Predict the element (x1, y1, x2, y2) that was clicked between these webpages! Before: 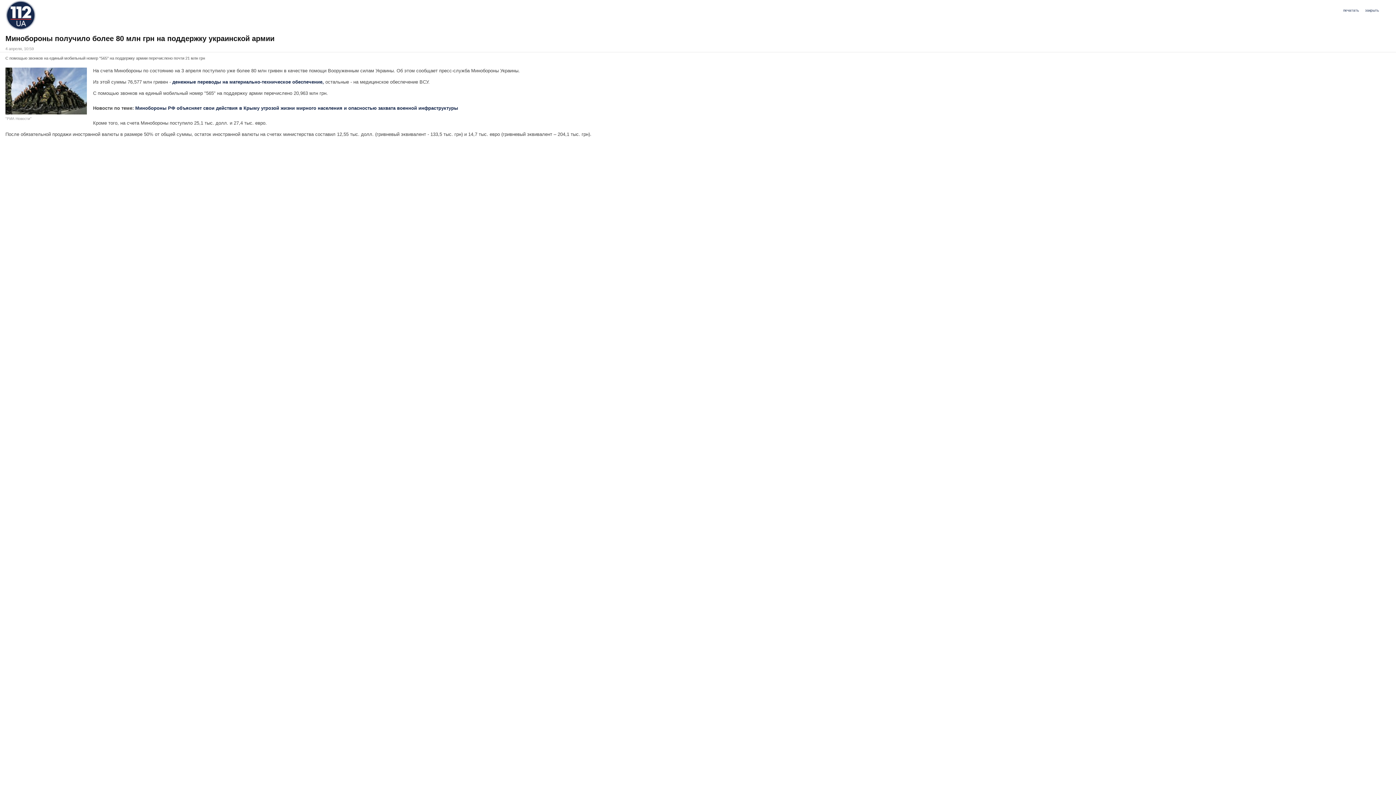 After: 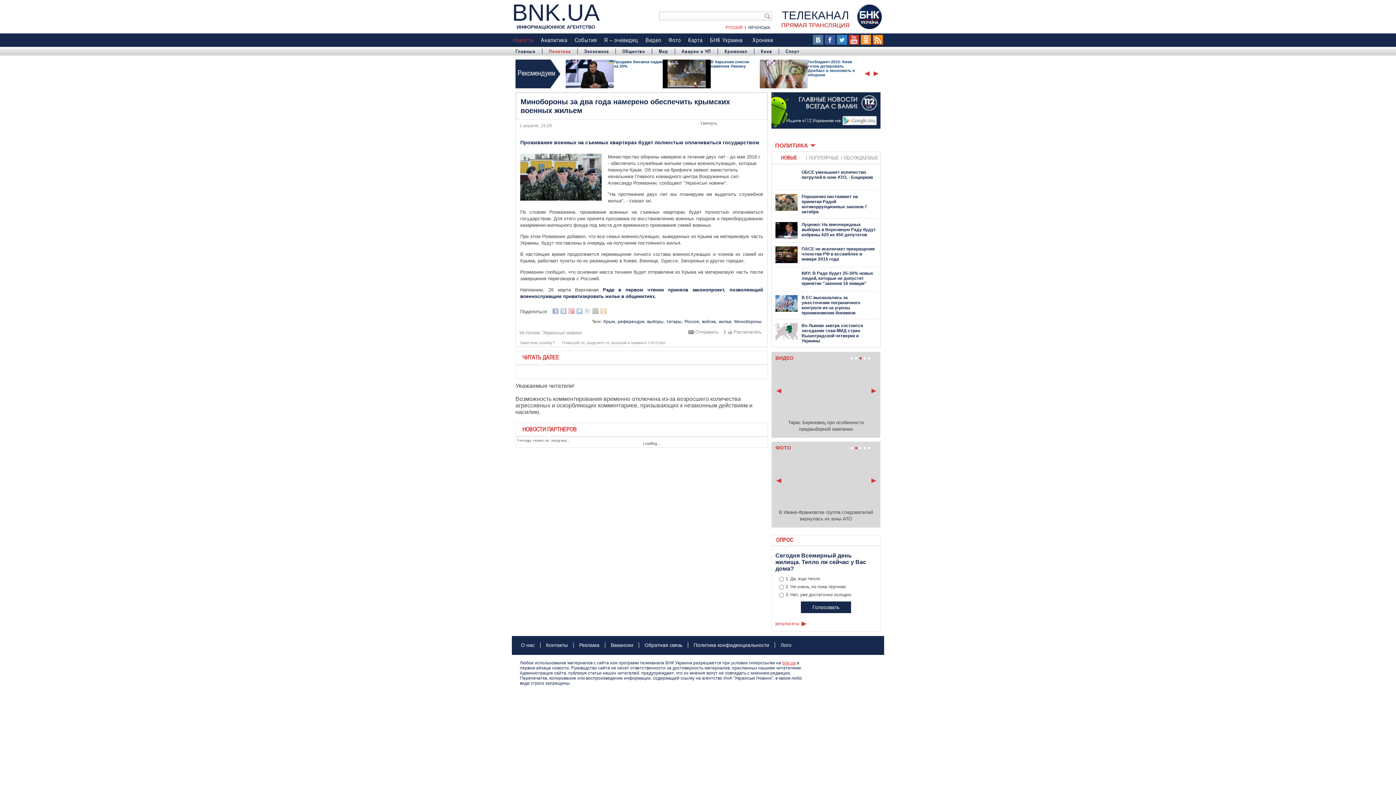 Action: label: денежные переводы на материально-техническое обеспечение, bbox: (172, 79, 324, 84)